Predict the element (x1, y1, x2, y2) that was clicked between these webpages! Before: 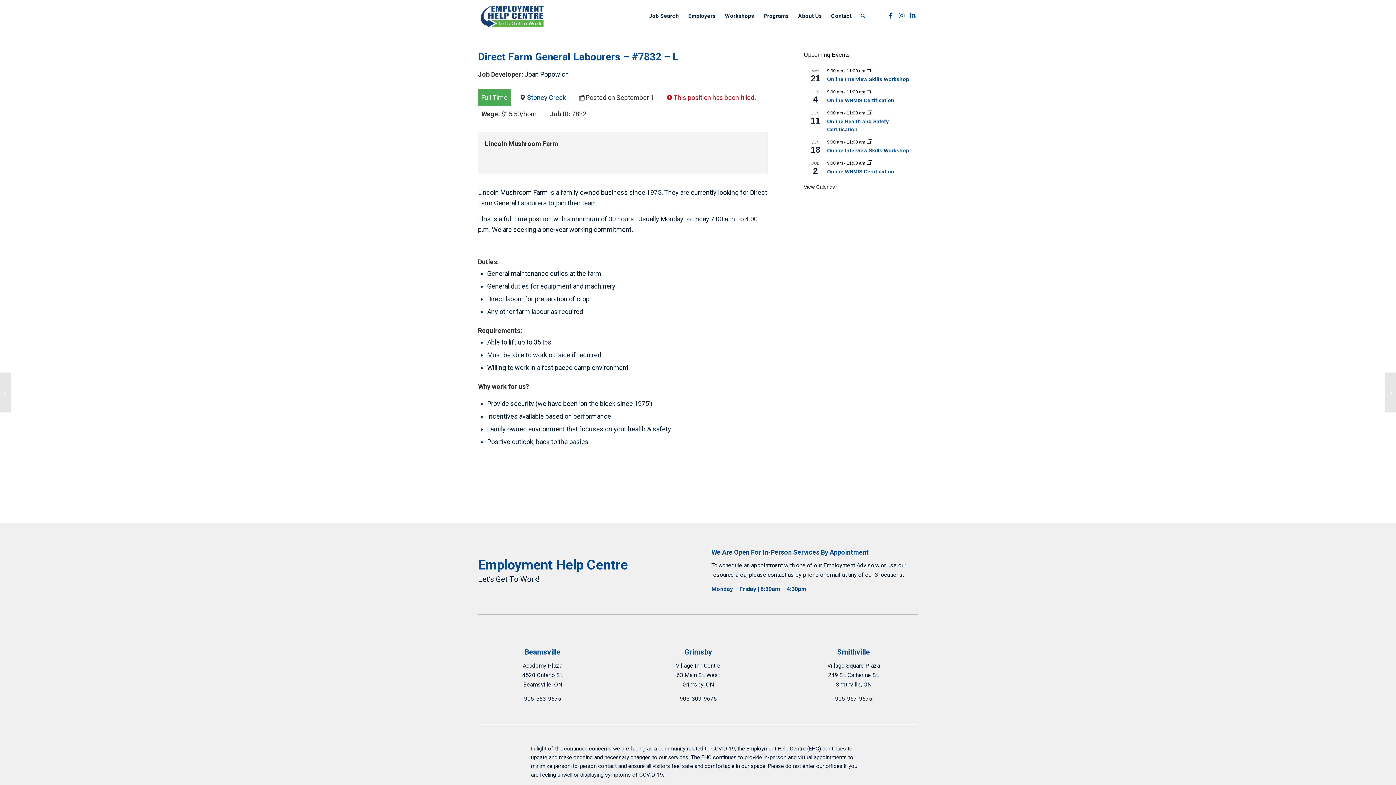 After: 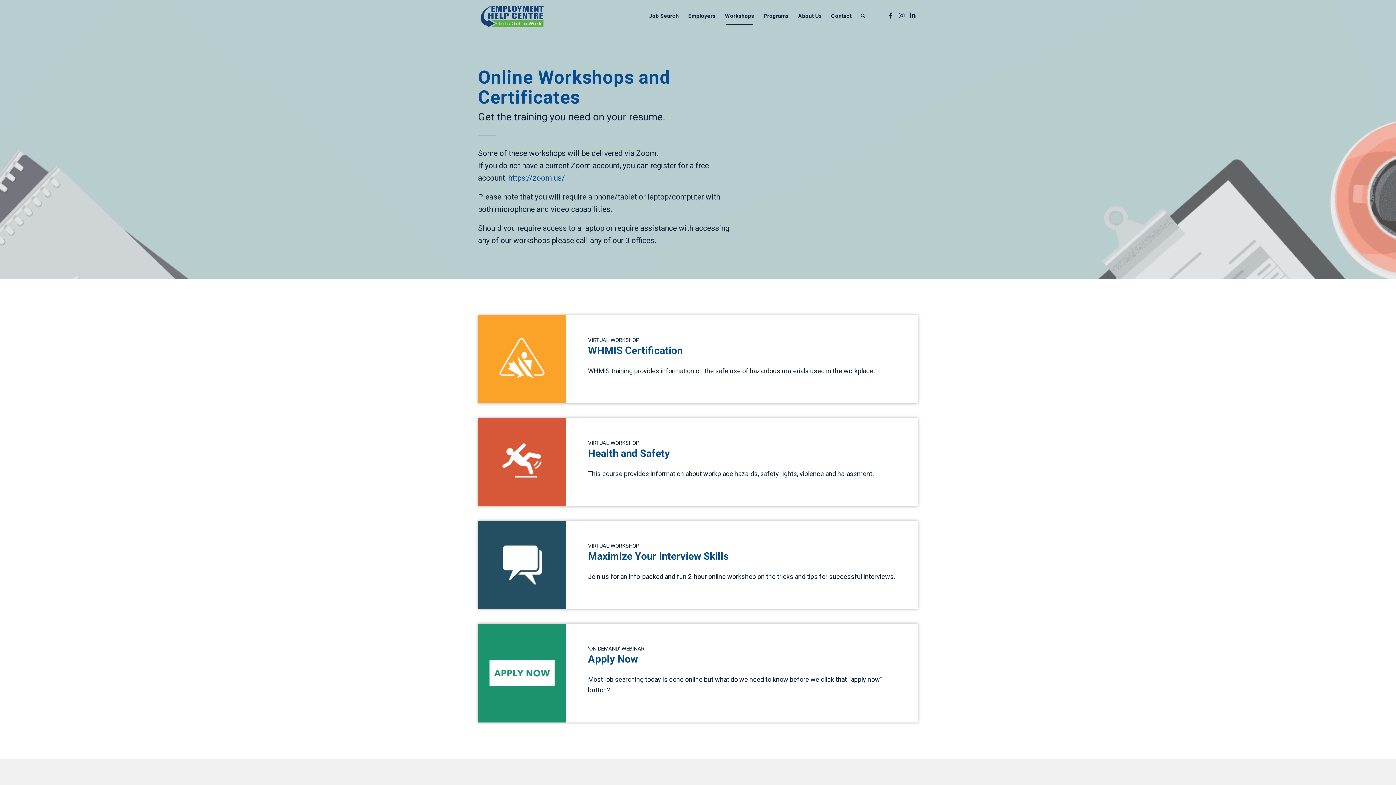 Action: bbox: (720, 0, 759, 32) label: Workshops